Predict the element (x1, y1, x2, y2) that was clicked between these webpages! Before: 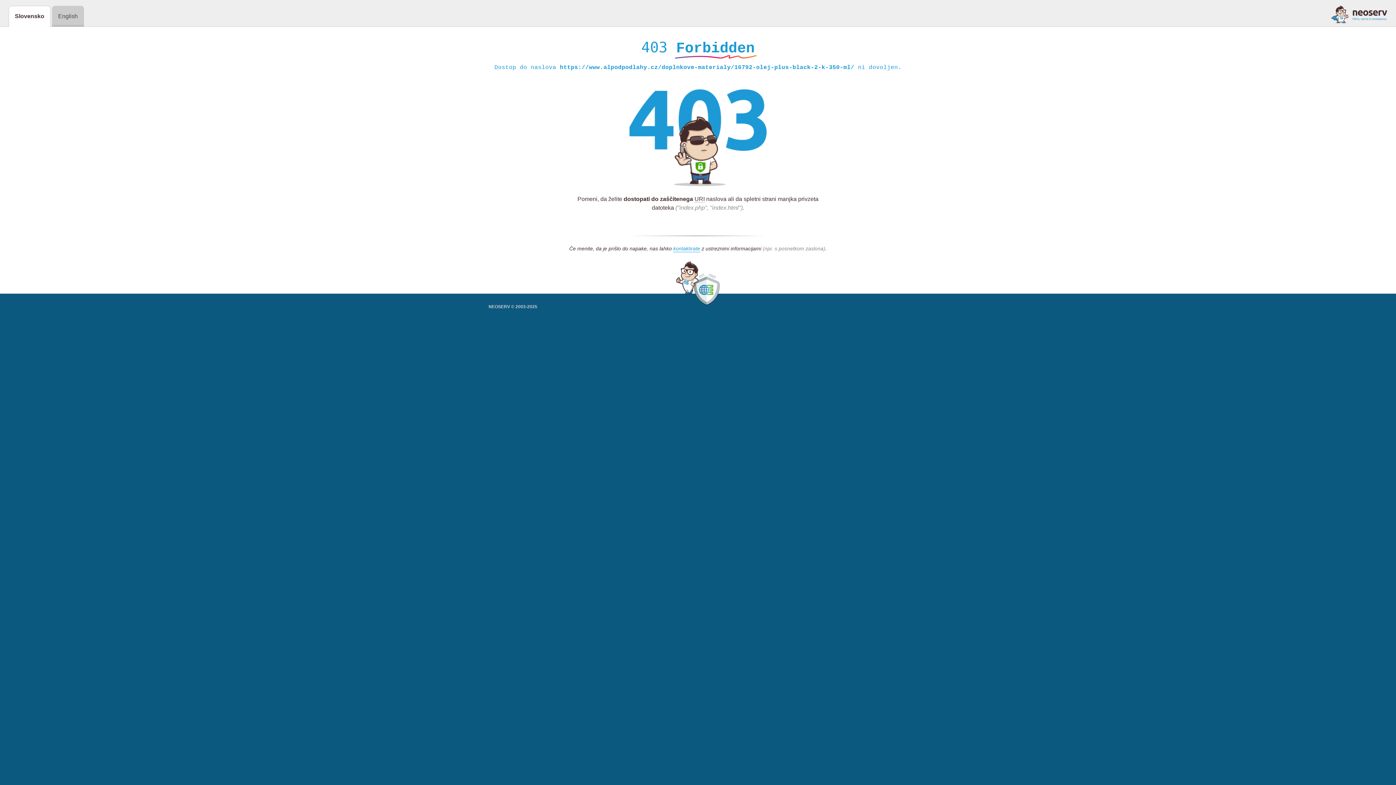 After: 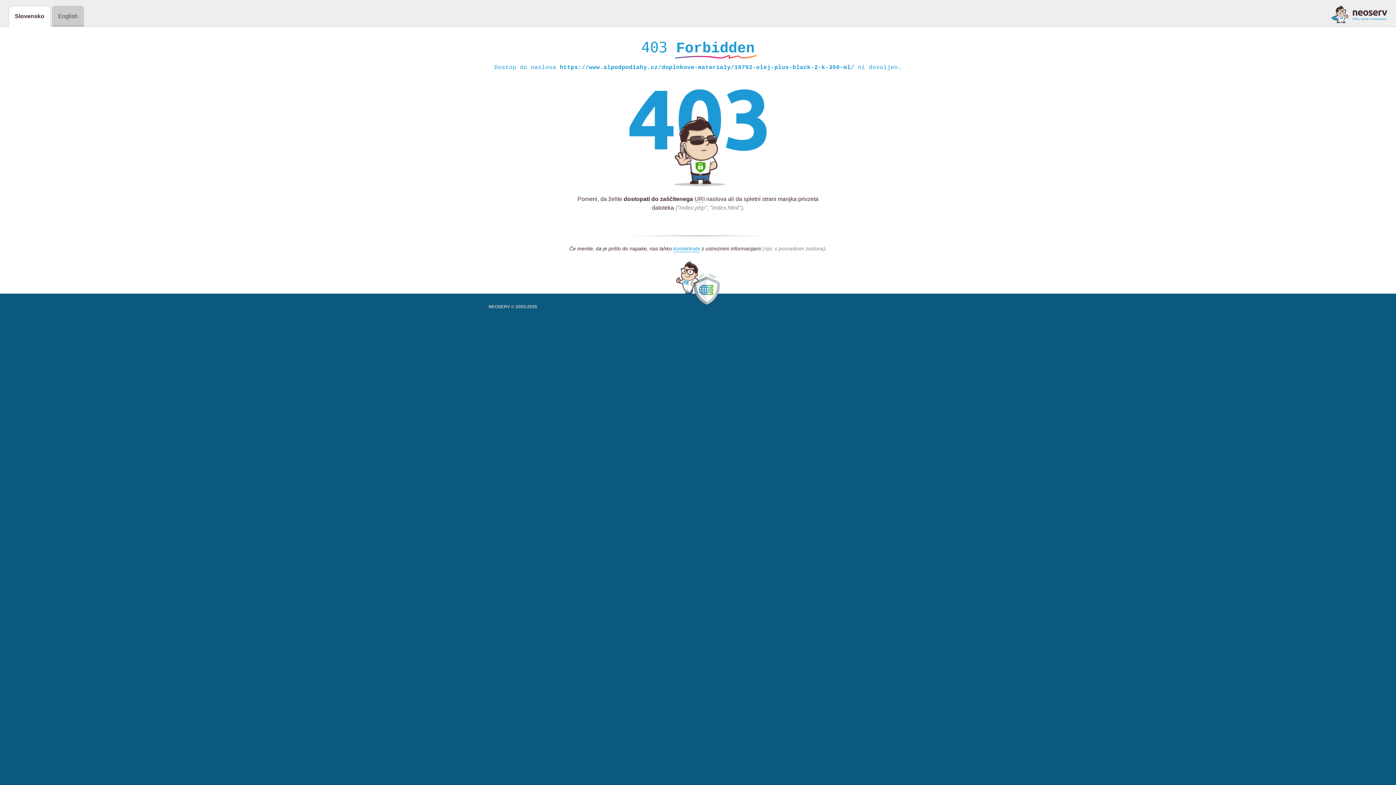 Action: bbox: (1331, 5, 1387, 23)